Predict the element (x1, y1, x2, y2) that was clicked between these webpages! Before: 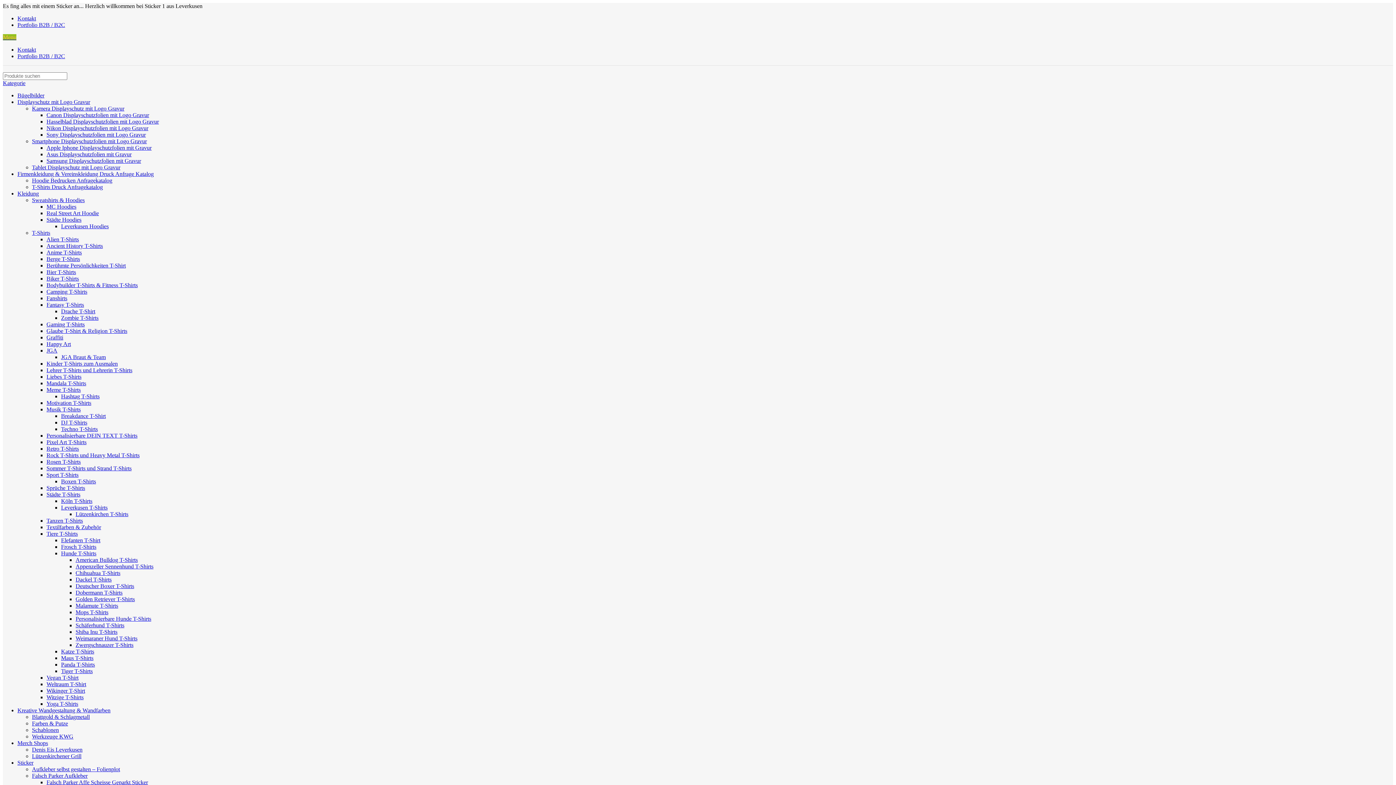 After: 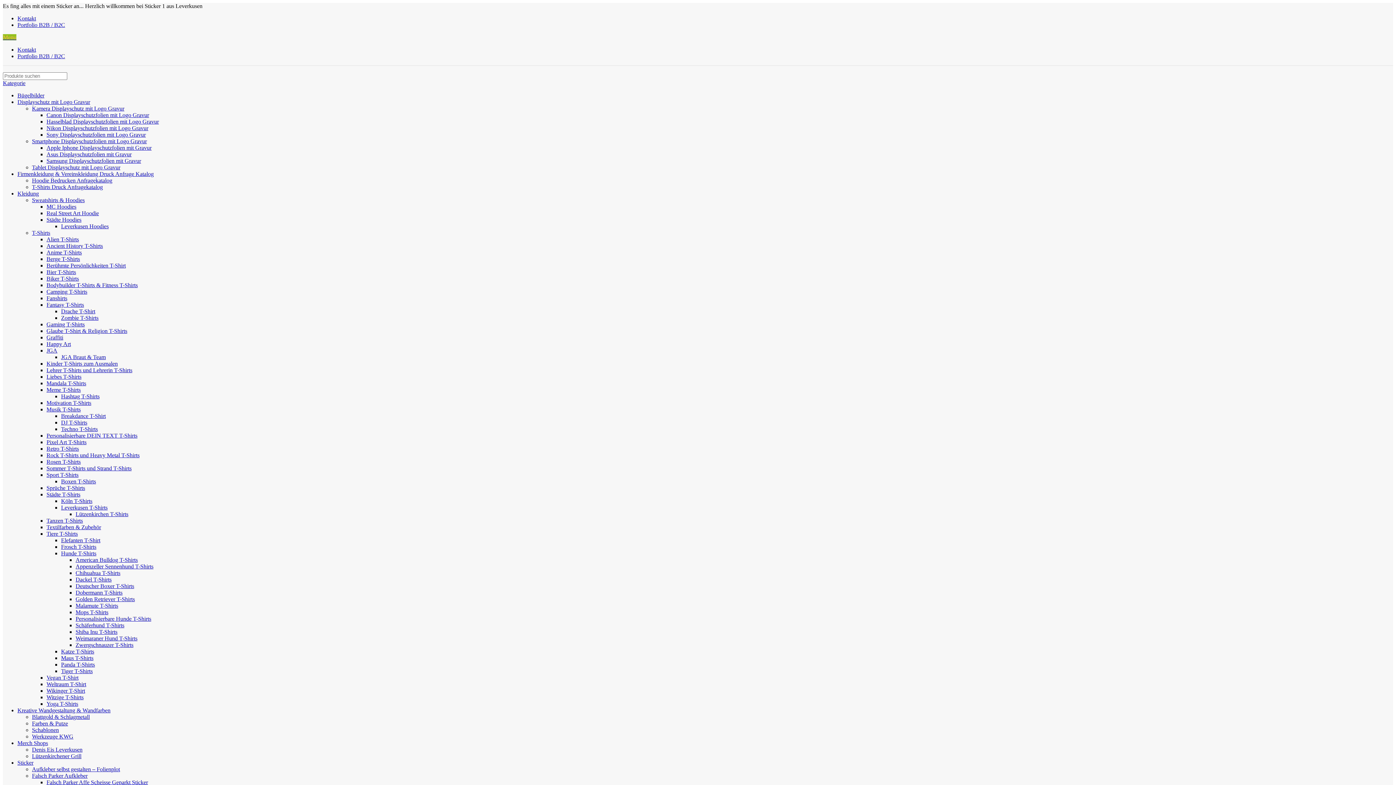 Action: bbox: (46, 386, 80, 393) label: Meme T-Shirts